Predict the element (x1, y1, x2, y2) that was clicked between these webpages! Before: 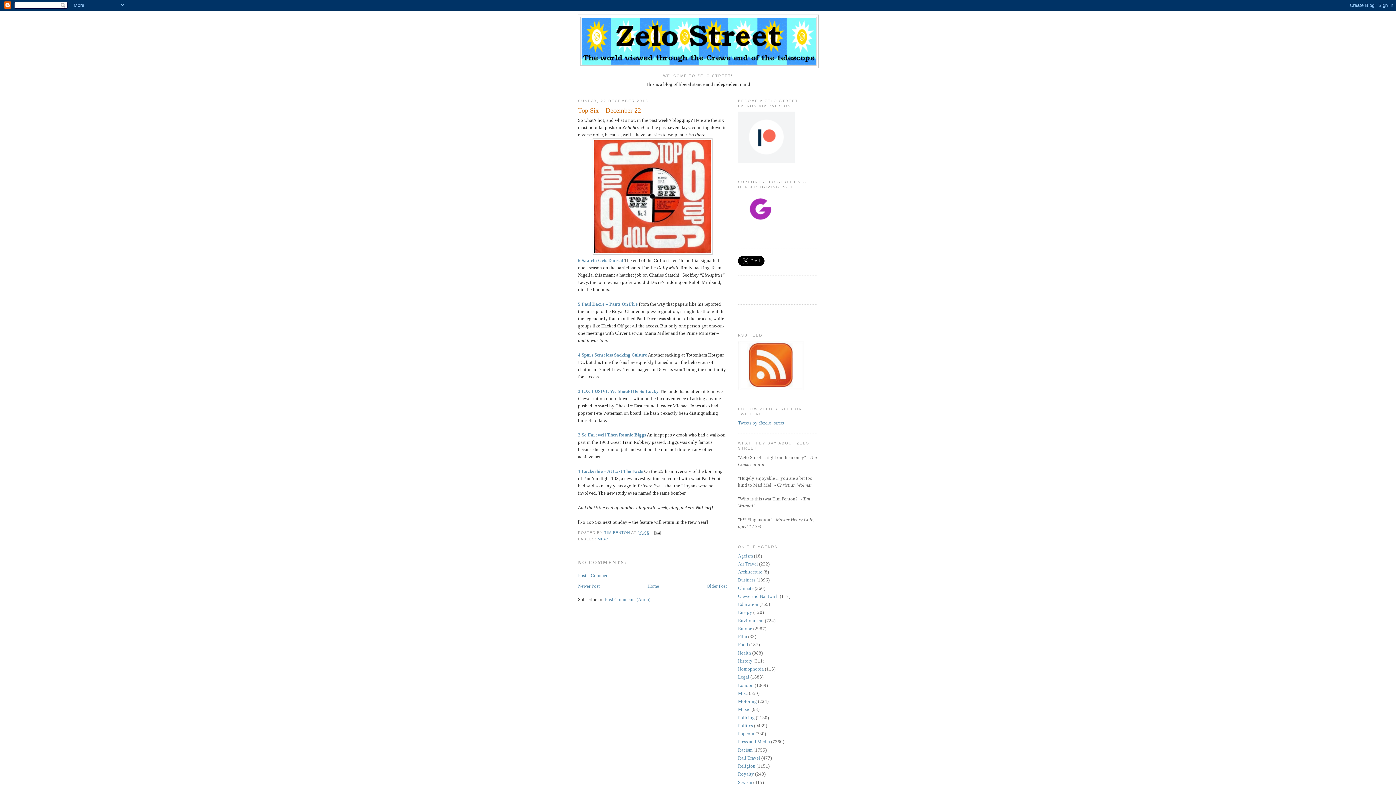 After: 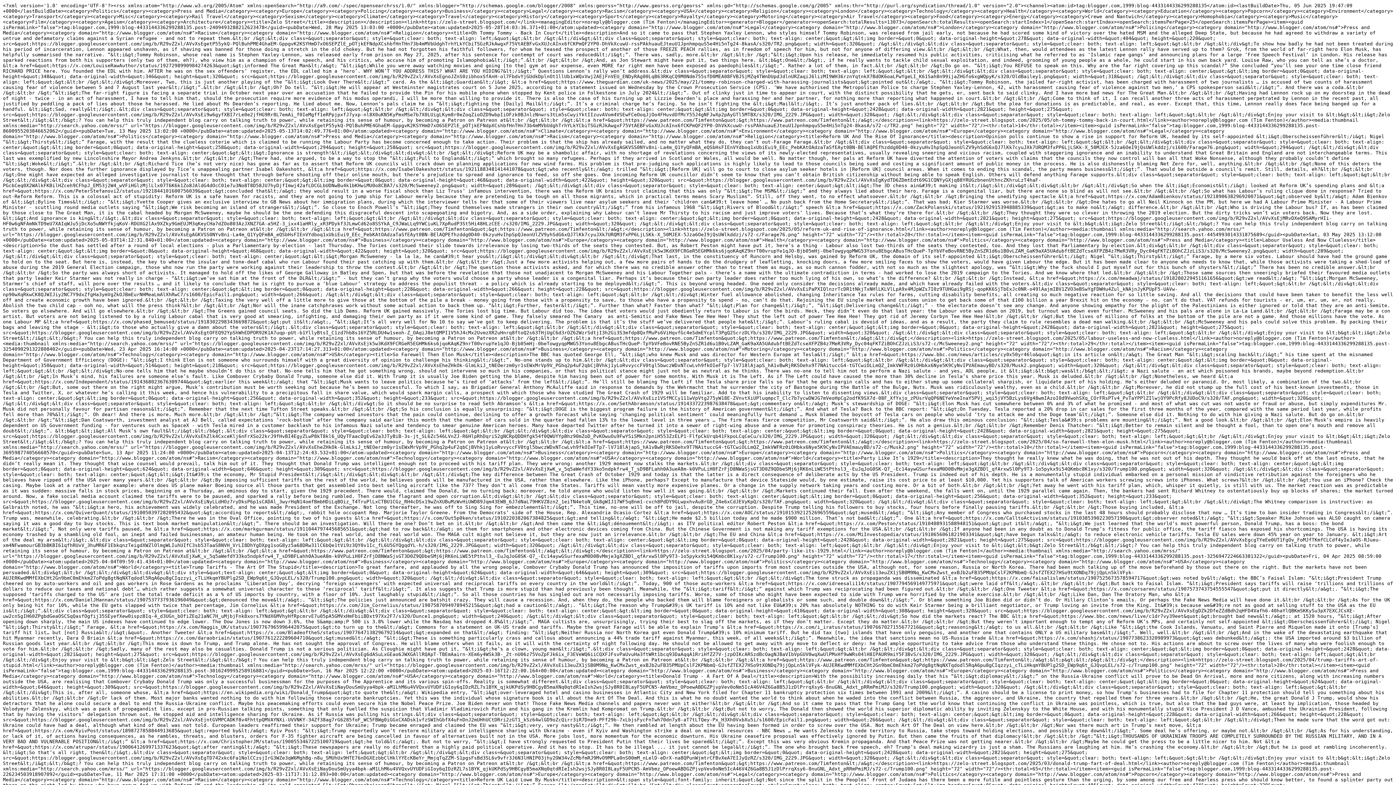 Action: bbox: (738, 386, 803, 391)